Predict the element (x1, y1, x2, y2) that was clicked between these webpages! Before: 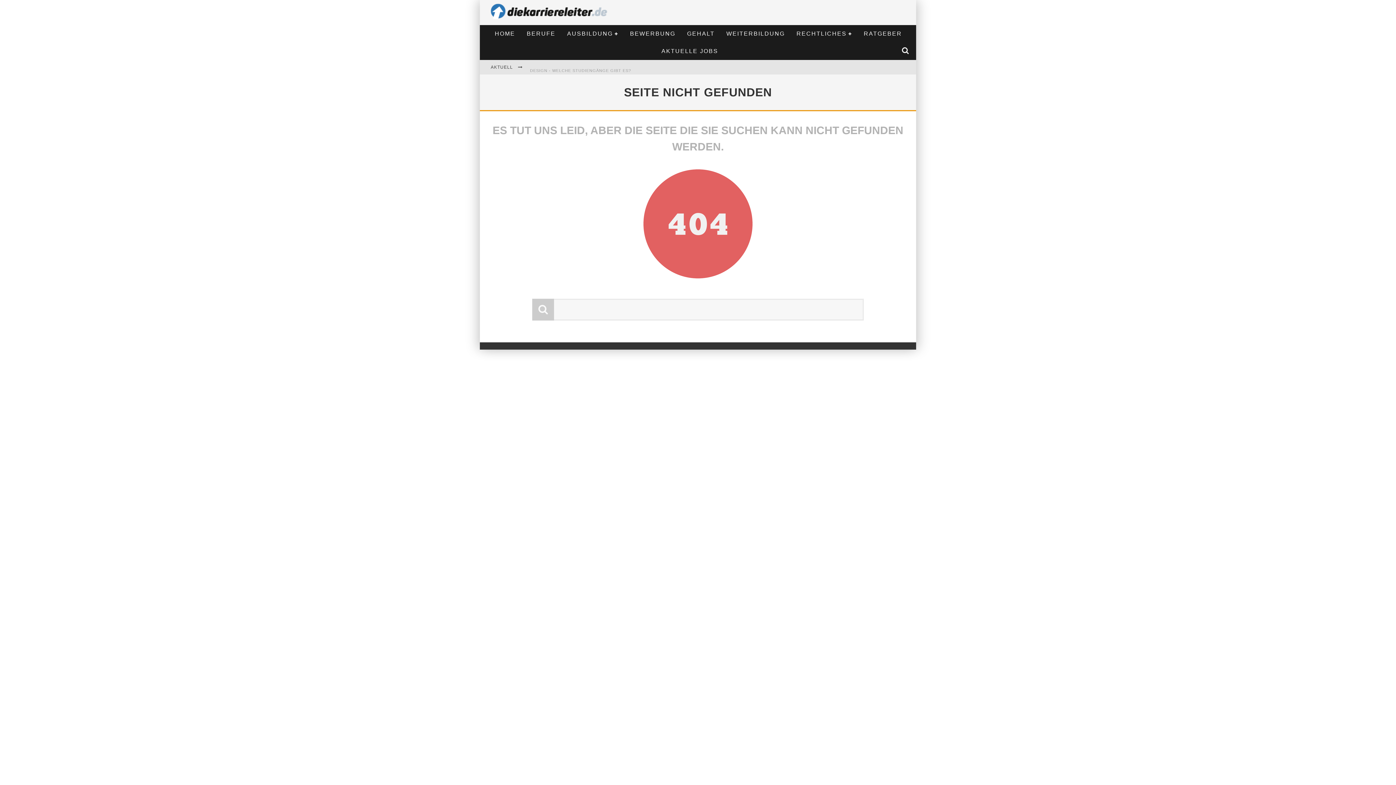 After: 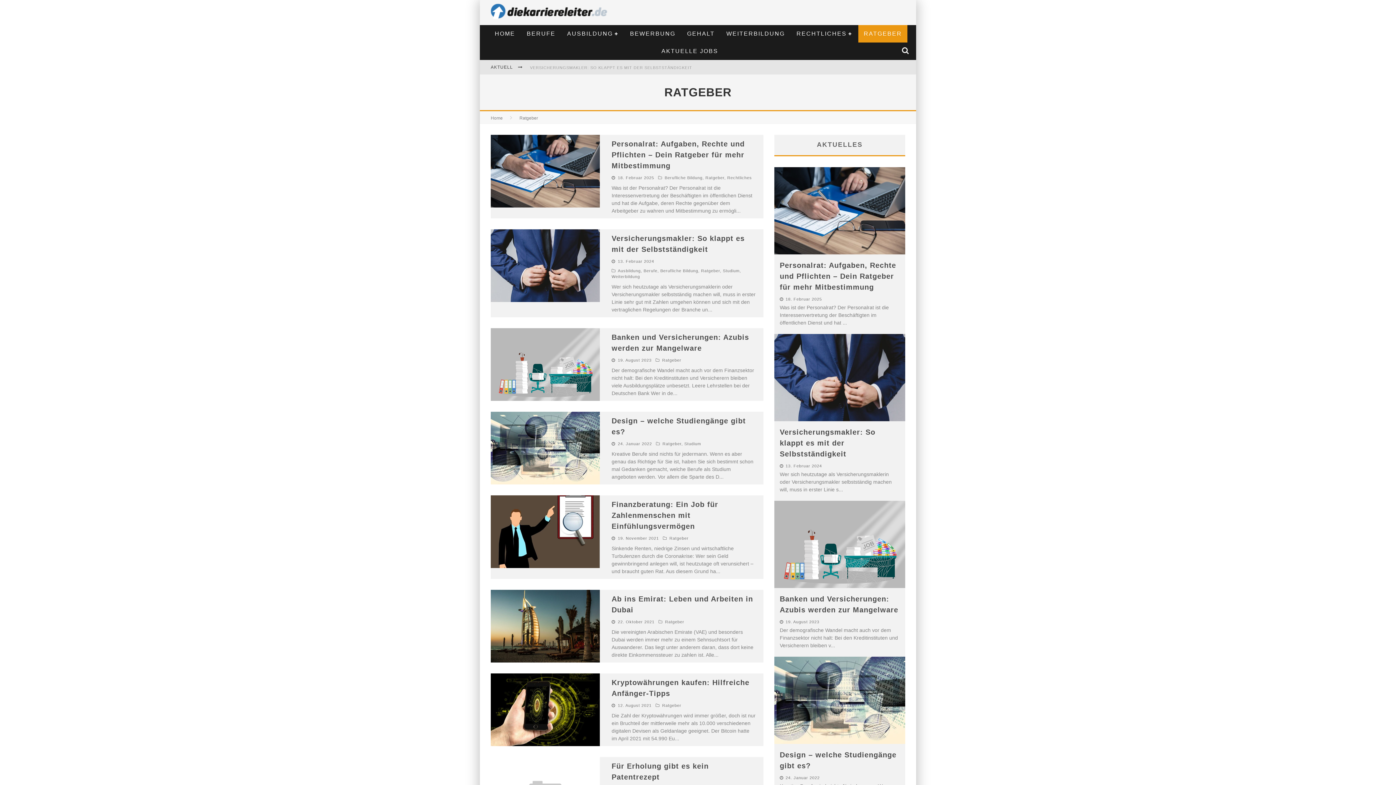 Action: bbox: (858, 25, 907, 42) label: RATGEBER